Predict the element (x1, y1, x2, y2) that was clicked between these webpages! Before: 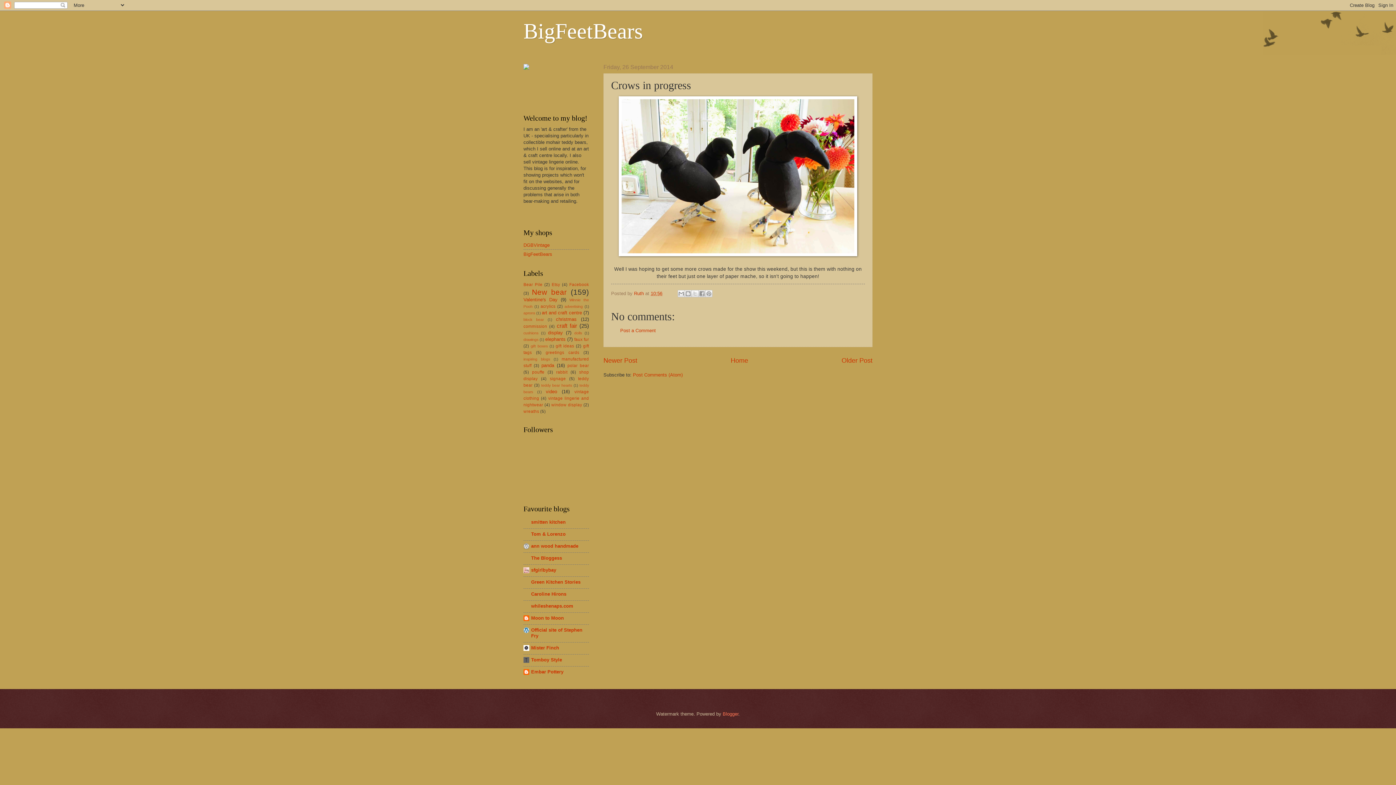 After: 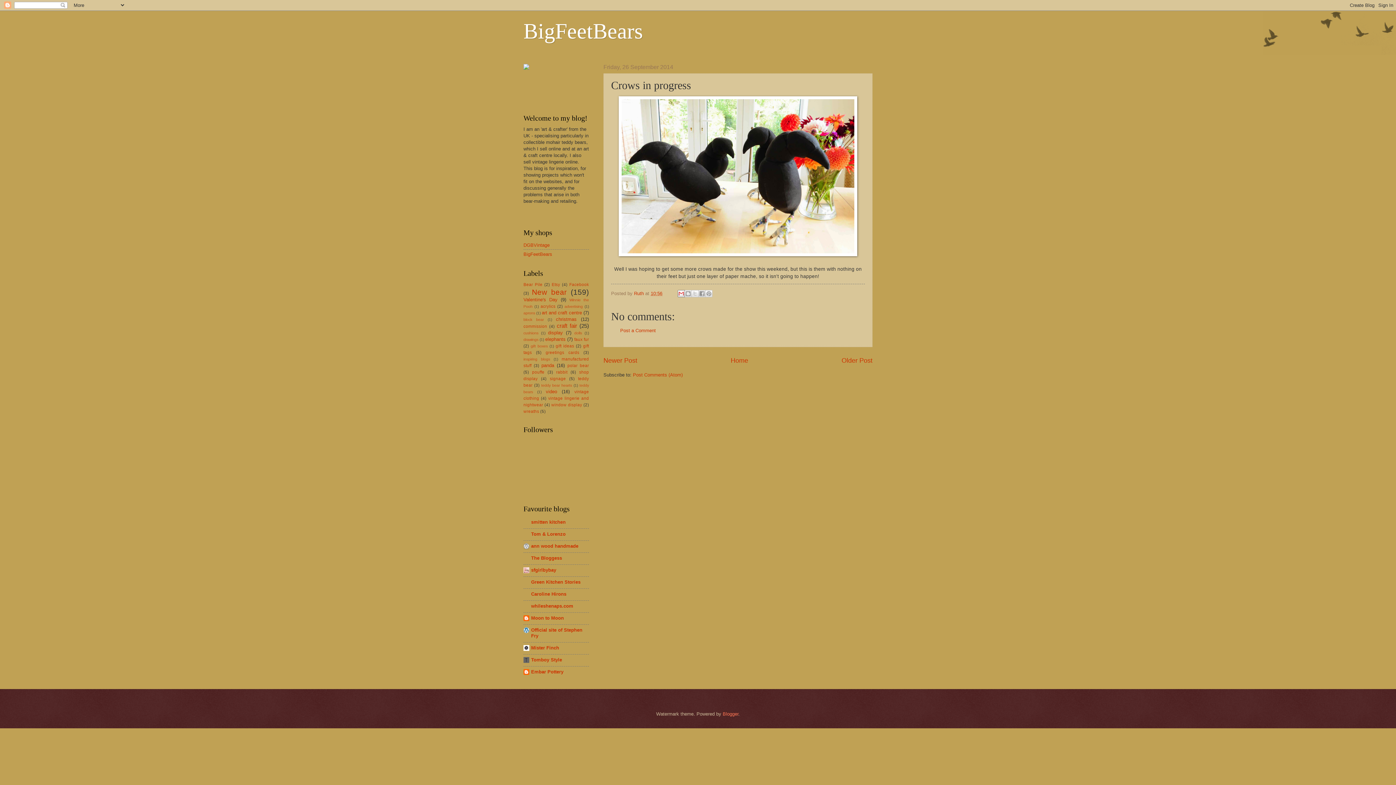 Action: label: Email This bbox: (677, 290, 684, 297)